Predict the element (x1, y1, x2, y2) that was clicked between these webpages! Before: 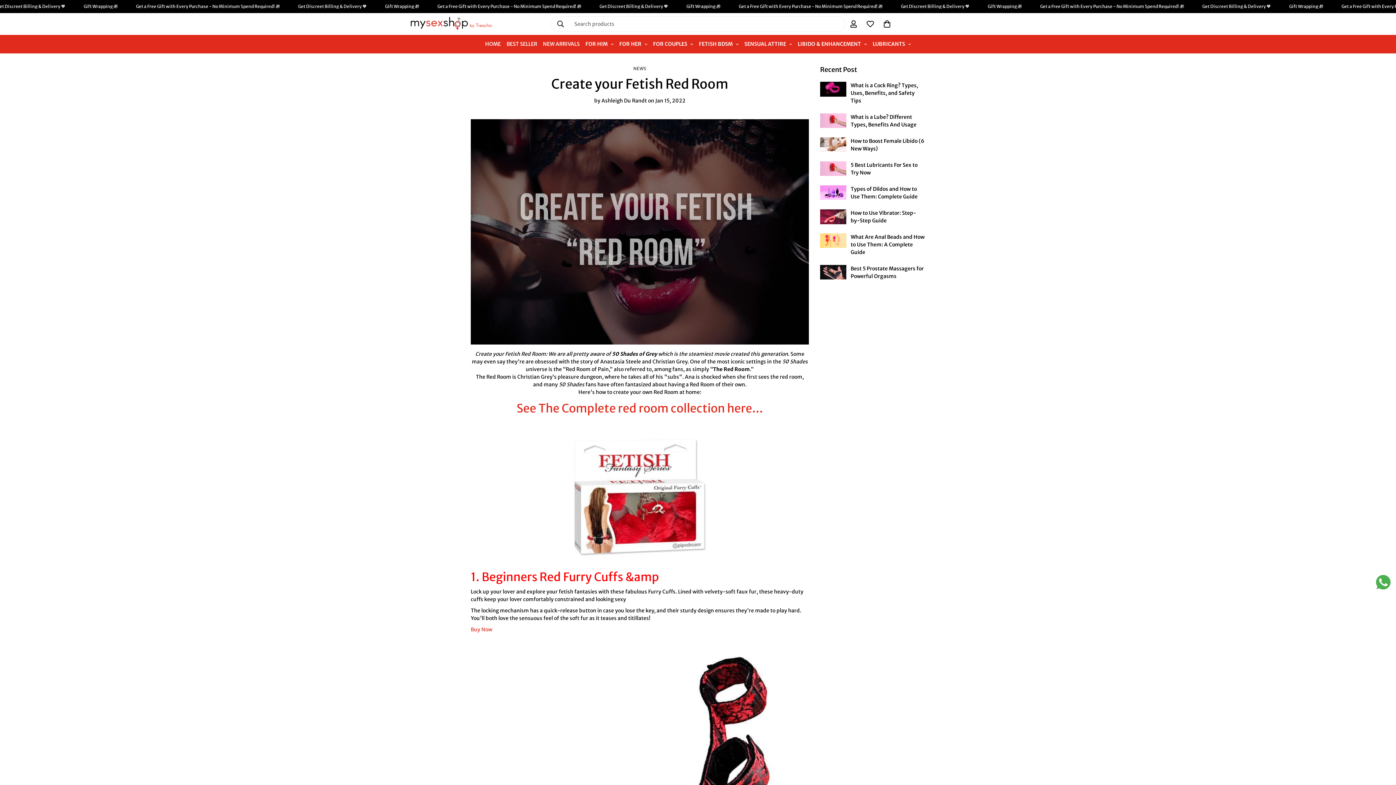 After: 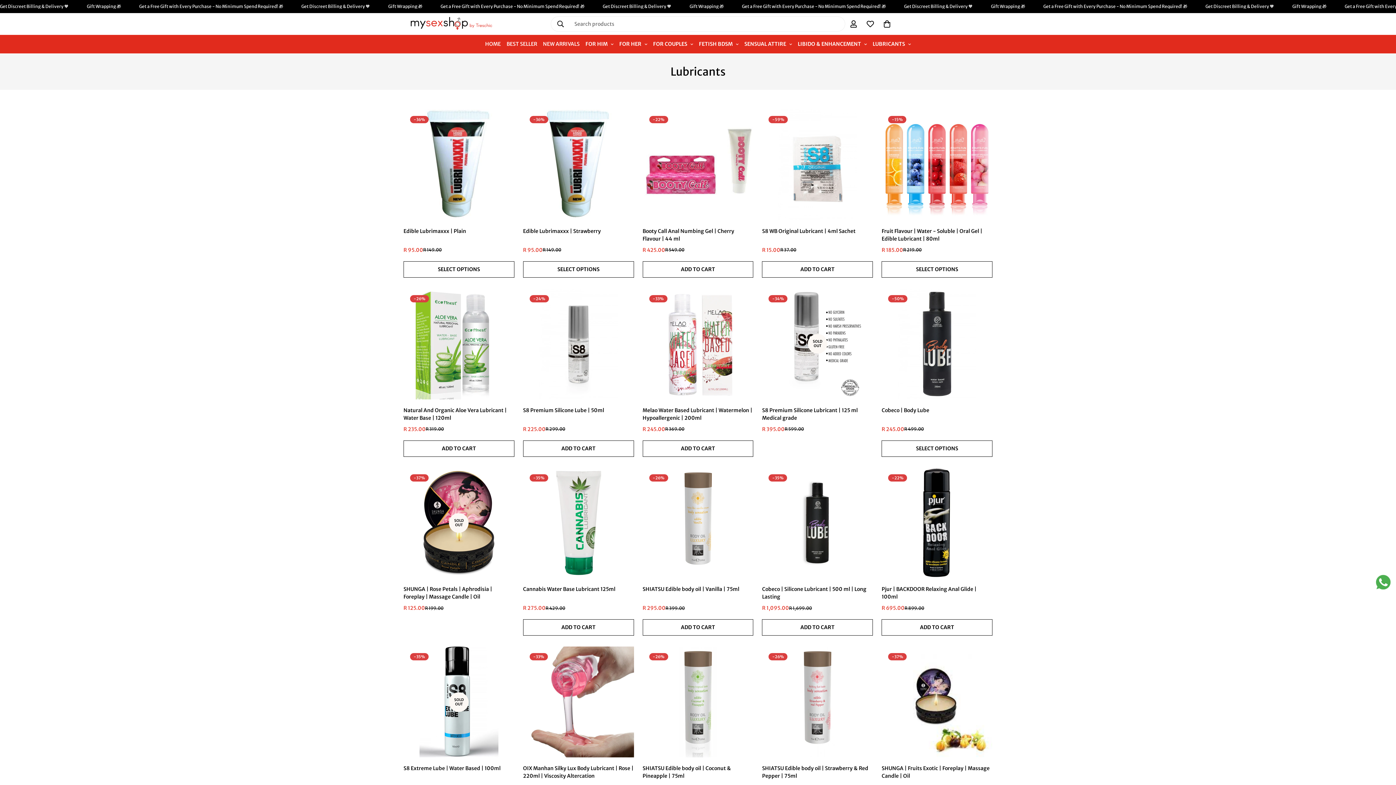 Action: bbox: (870, 34, 914, 53) label: LUBRICANTS